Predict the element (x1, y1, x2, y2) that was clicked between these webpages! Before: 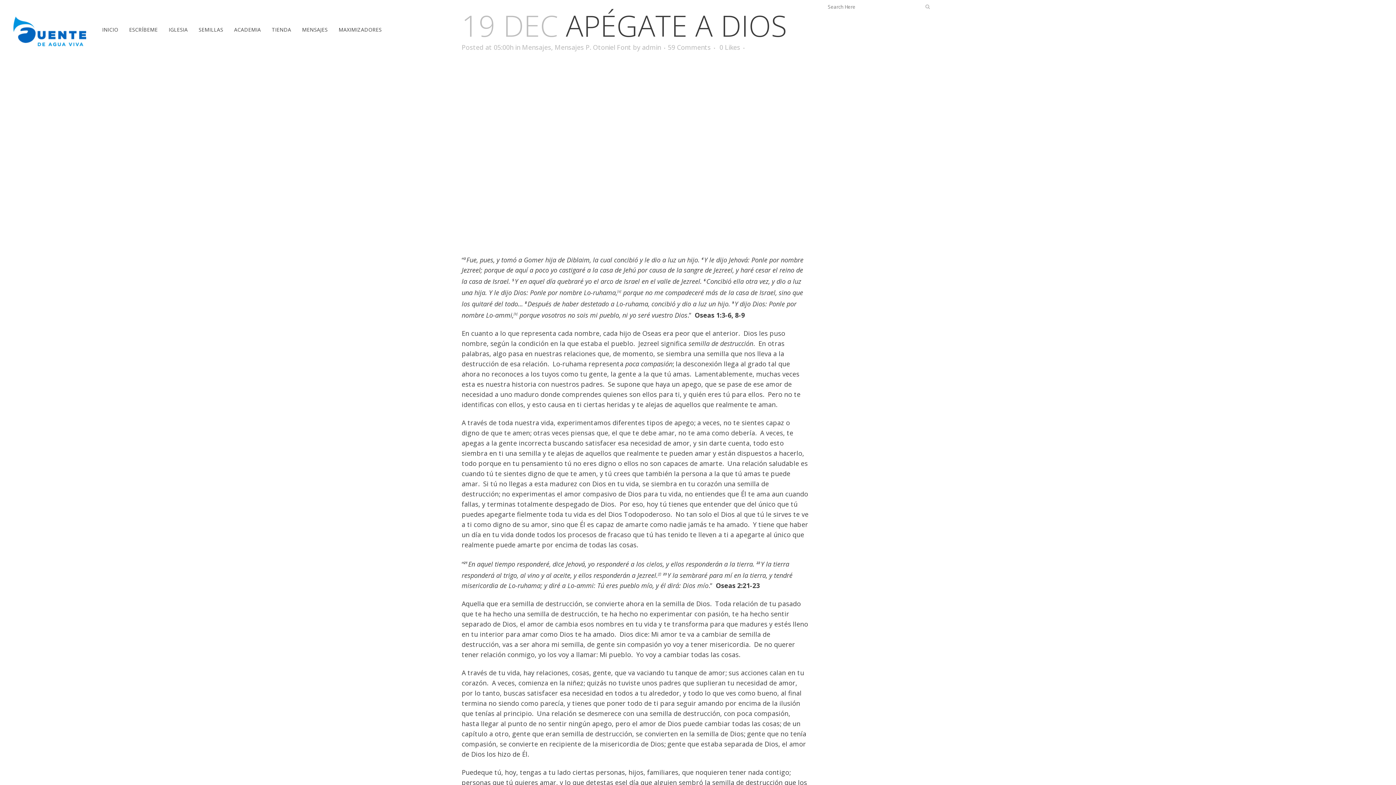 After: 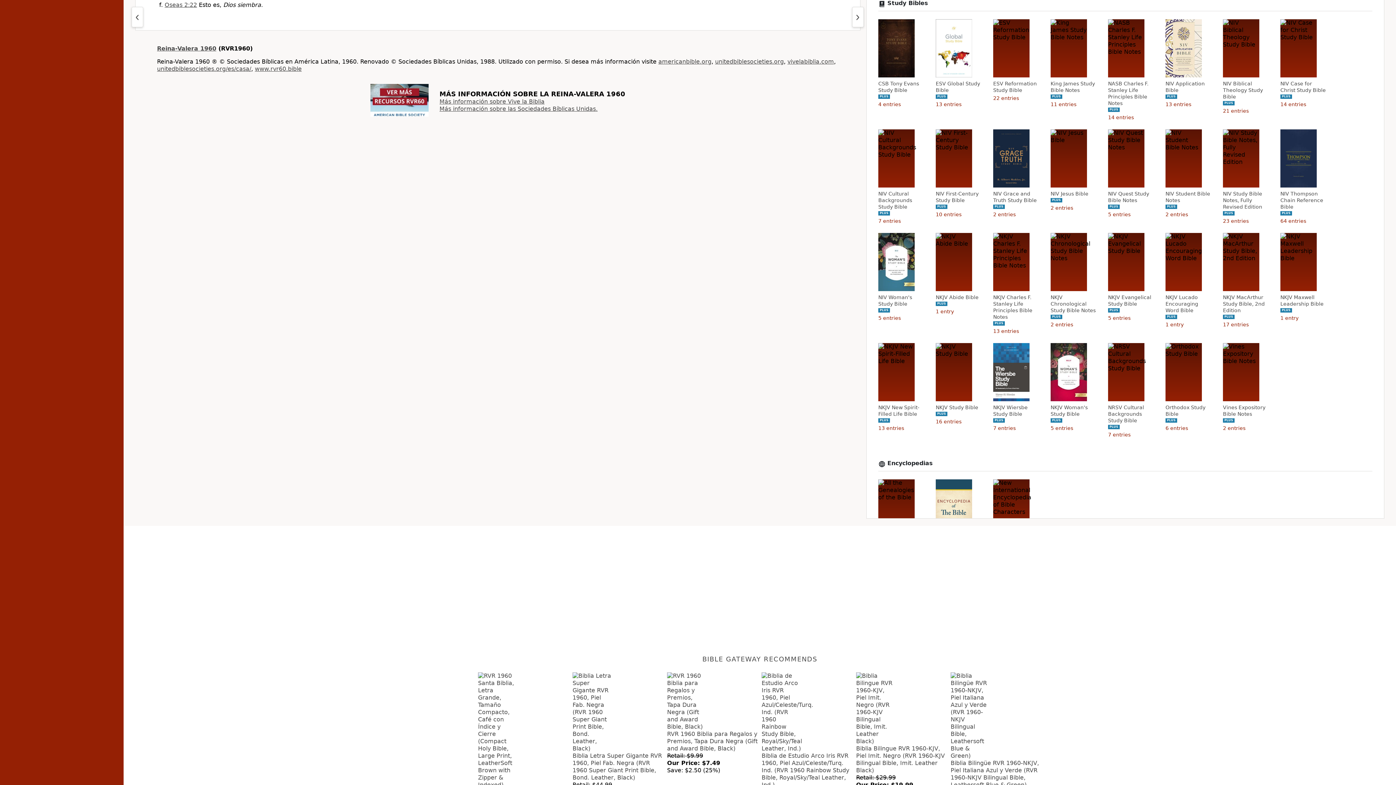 Action: label: f bbox: (659, 571, 660, 579)